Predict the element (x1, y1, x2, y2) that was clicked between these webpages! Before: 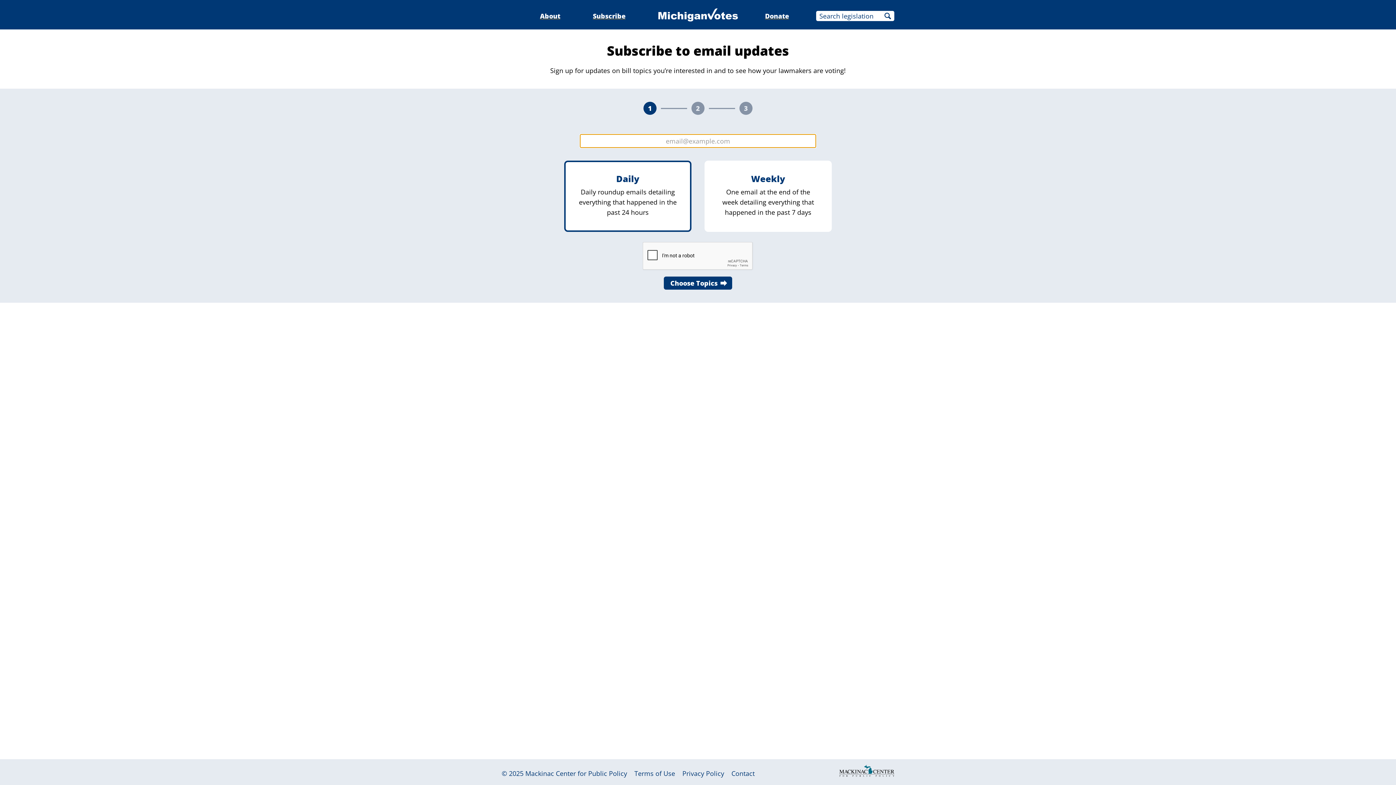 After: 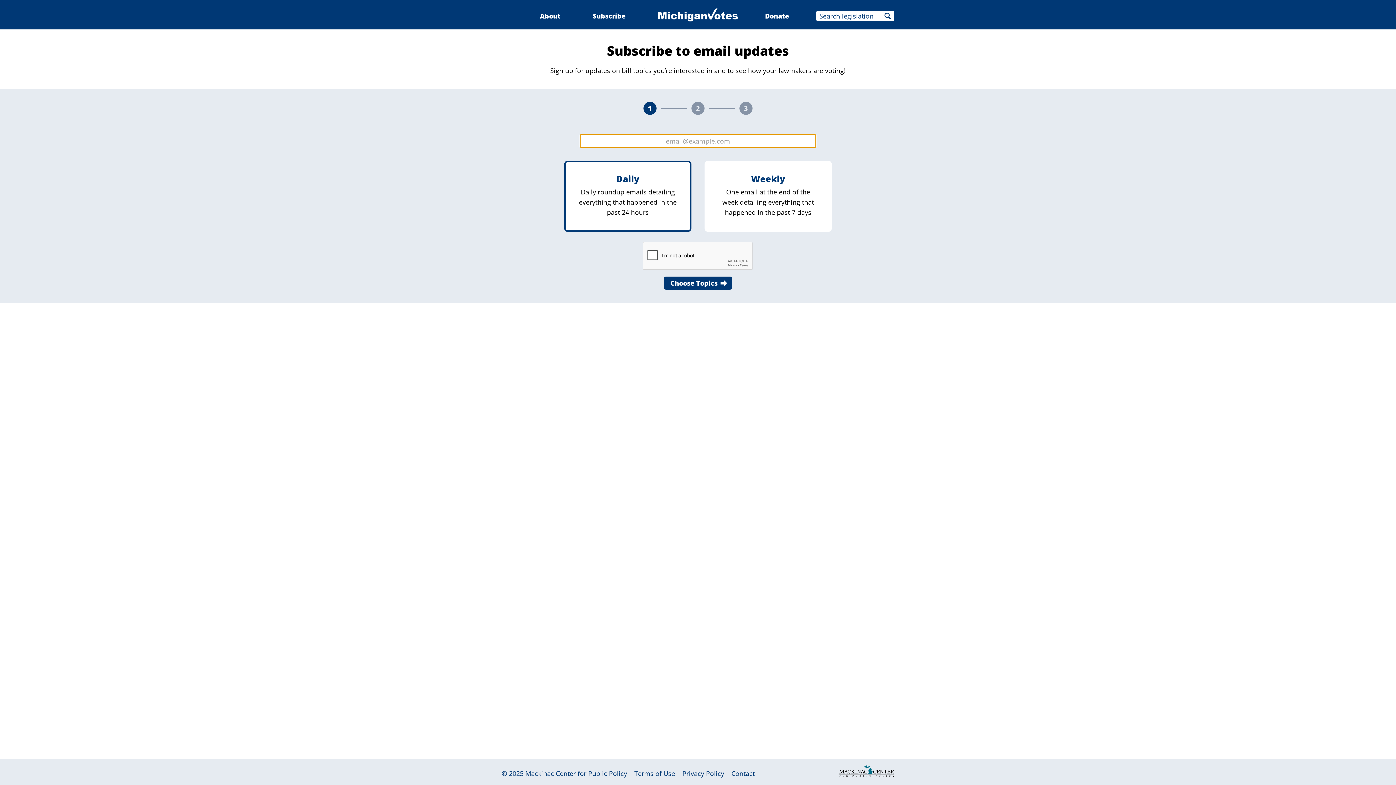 Action: bbox: (664, 276, 732, 289) label: Choose Topics